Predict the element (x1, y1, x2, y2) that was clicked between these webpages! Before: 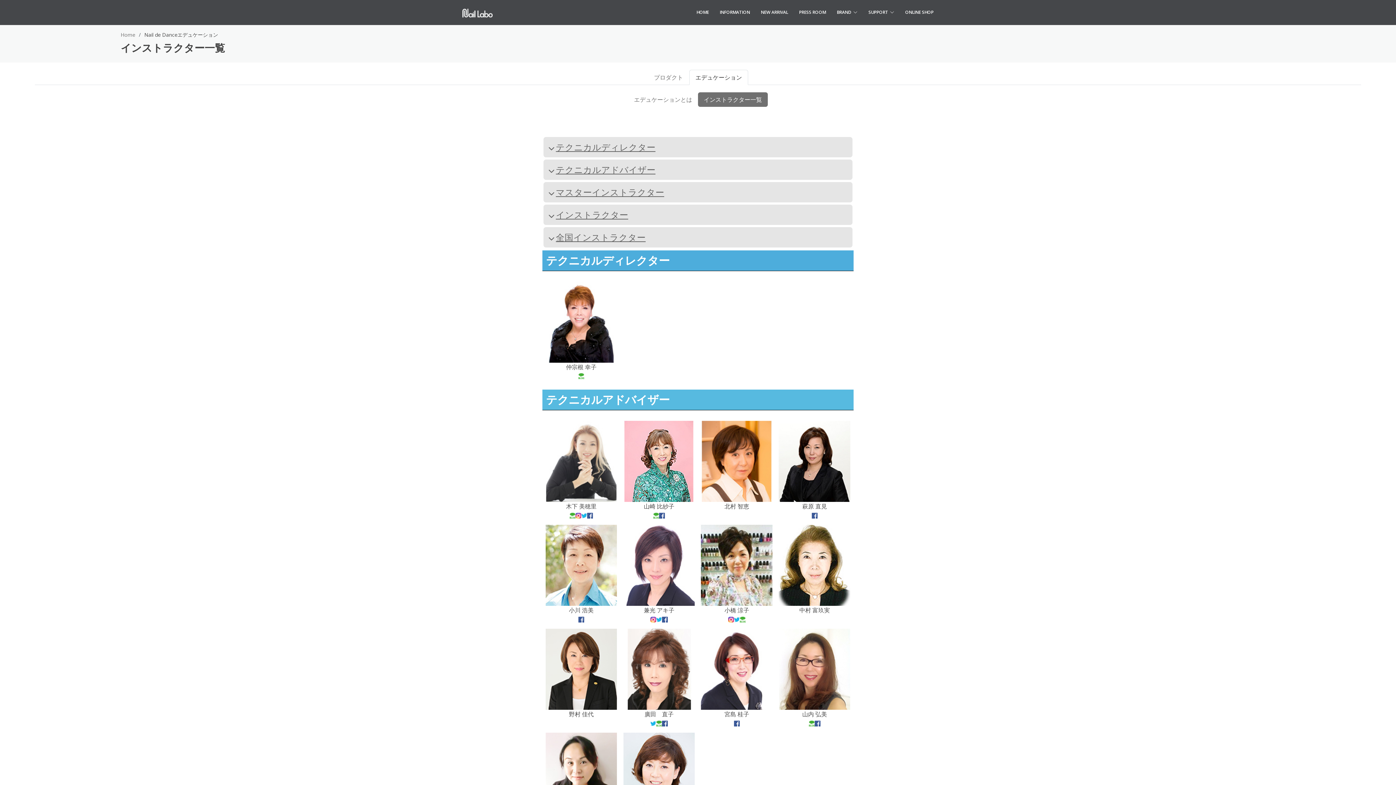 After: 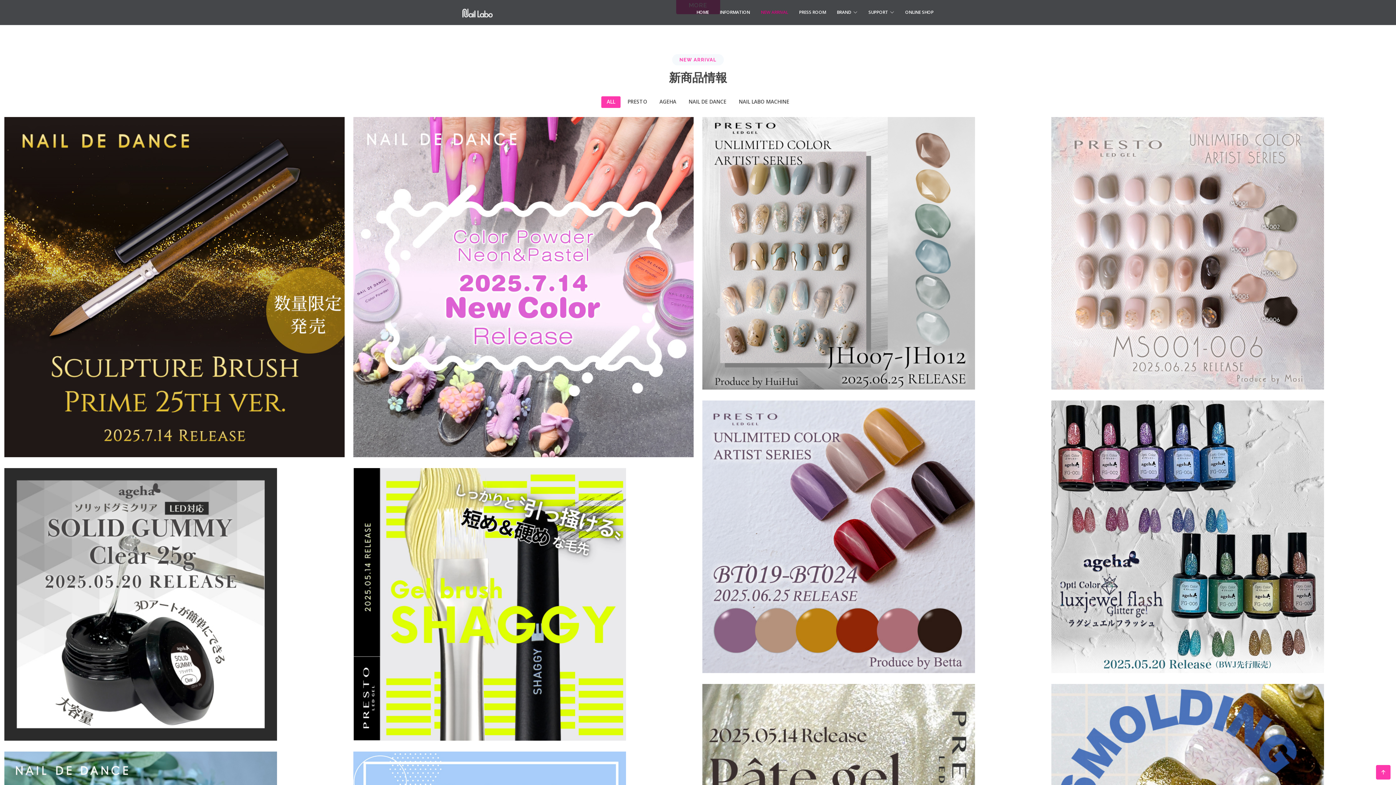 Action: bbox: (750, 5, 788, 19) label: NEW ARRIVAL